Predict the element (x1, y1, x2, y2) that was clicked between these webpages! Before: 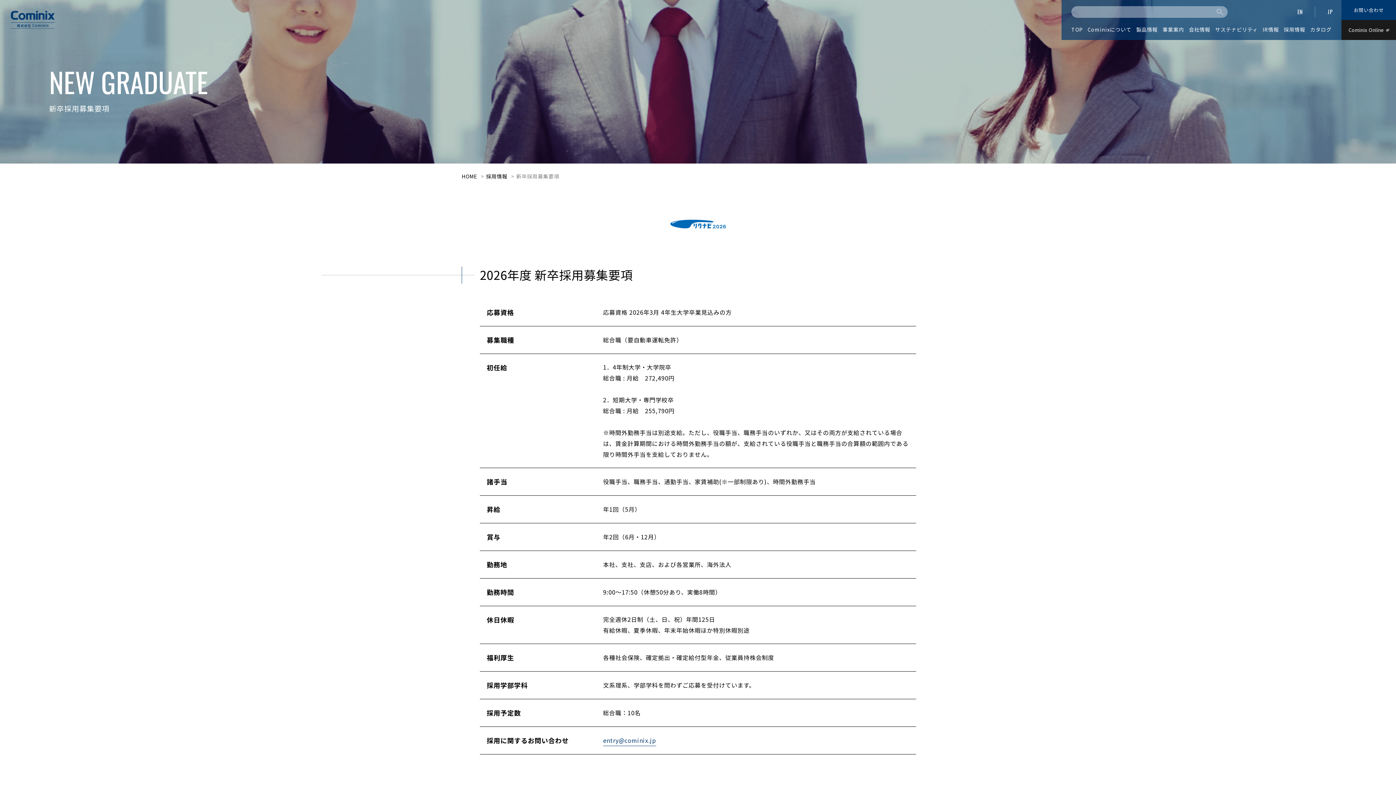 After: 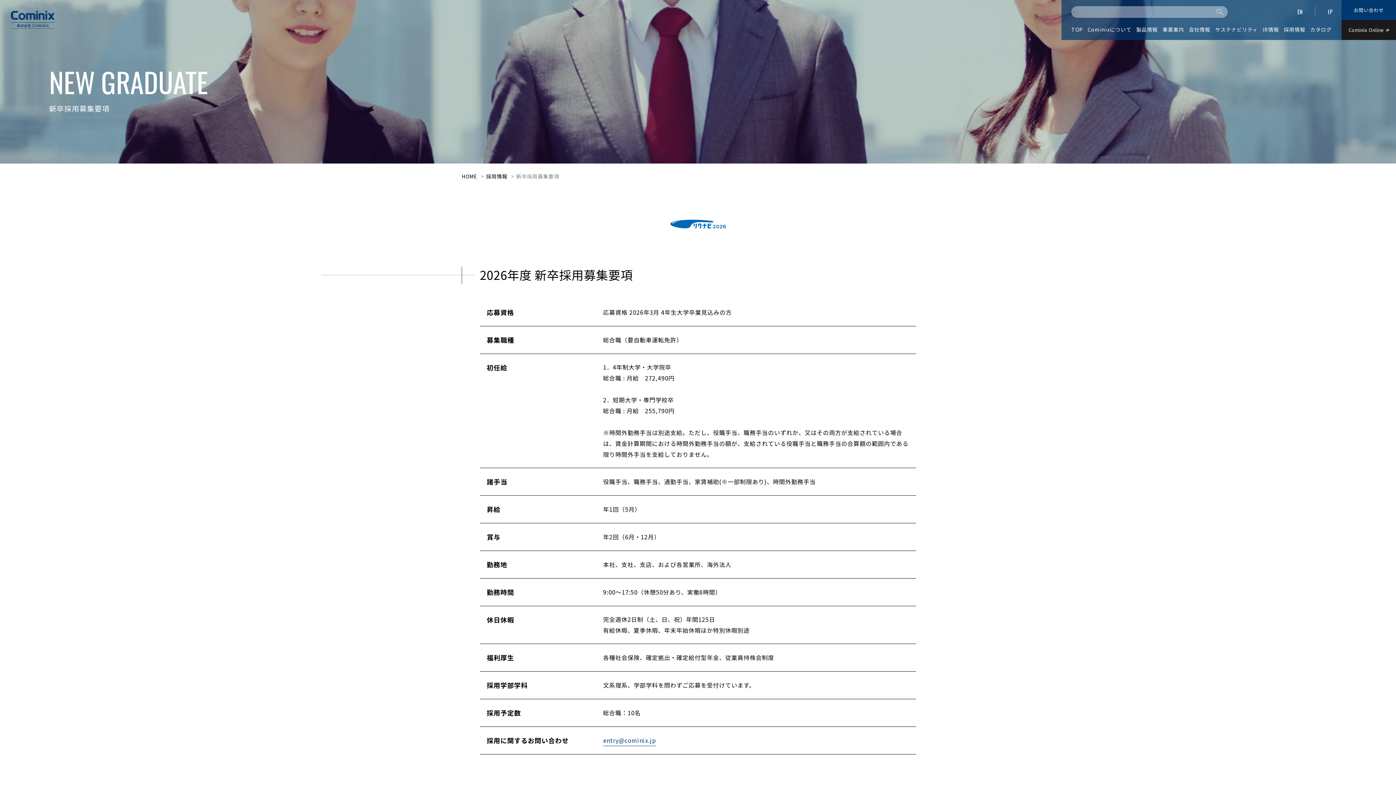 Action: bbox: (603, 735, 656, 746) label: entry@cominix.jp